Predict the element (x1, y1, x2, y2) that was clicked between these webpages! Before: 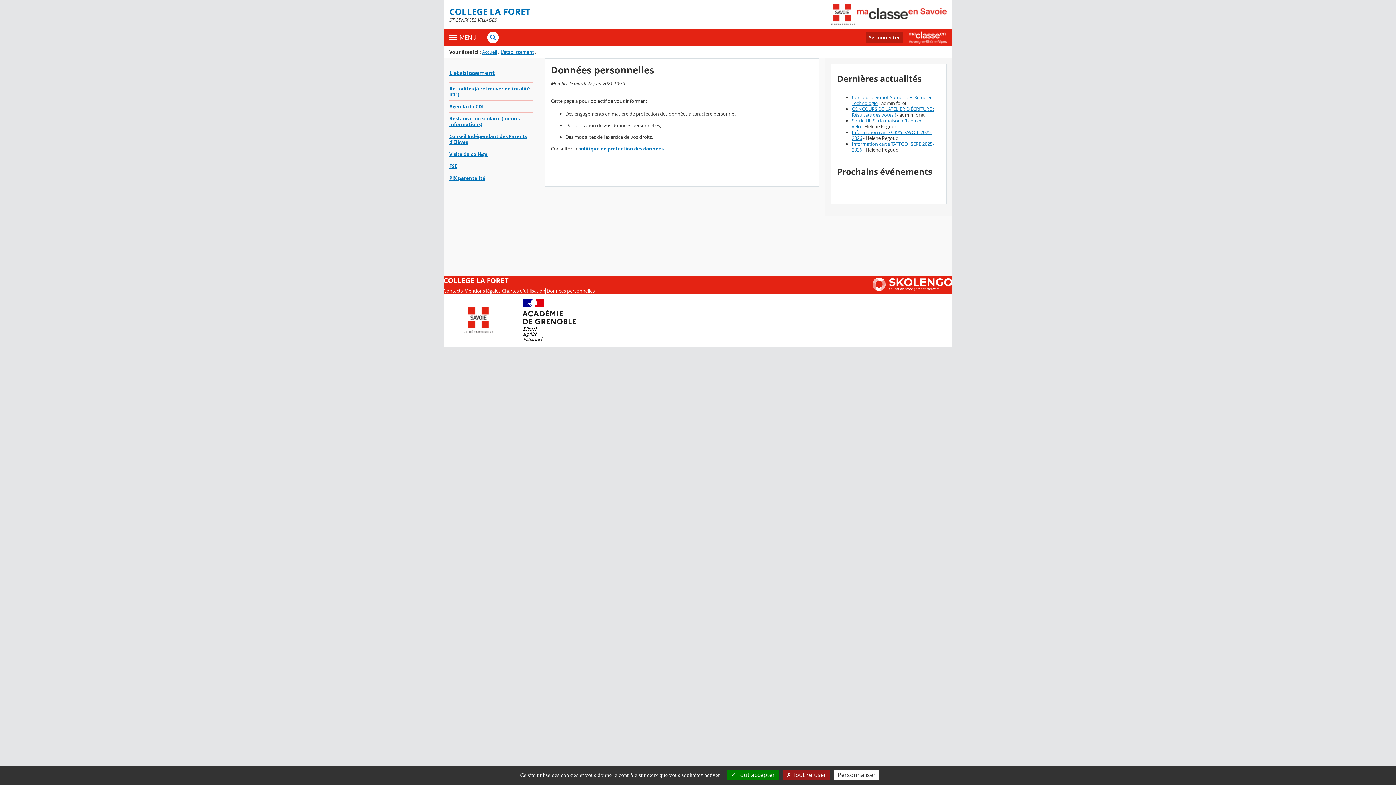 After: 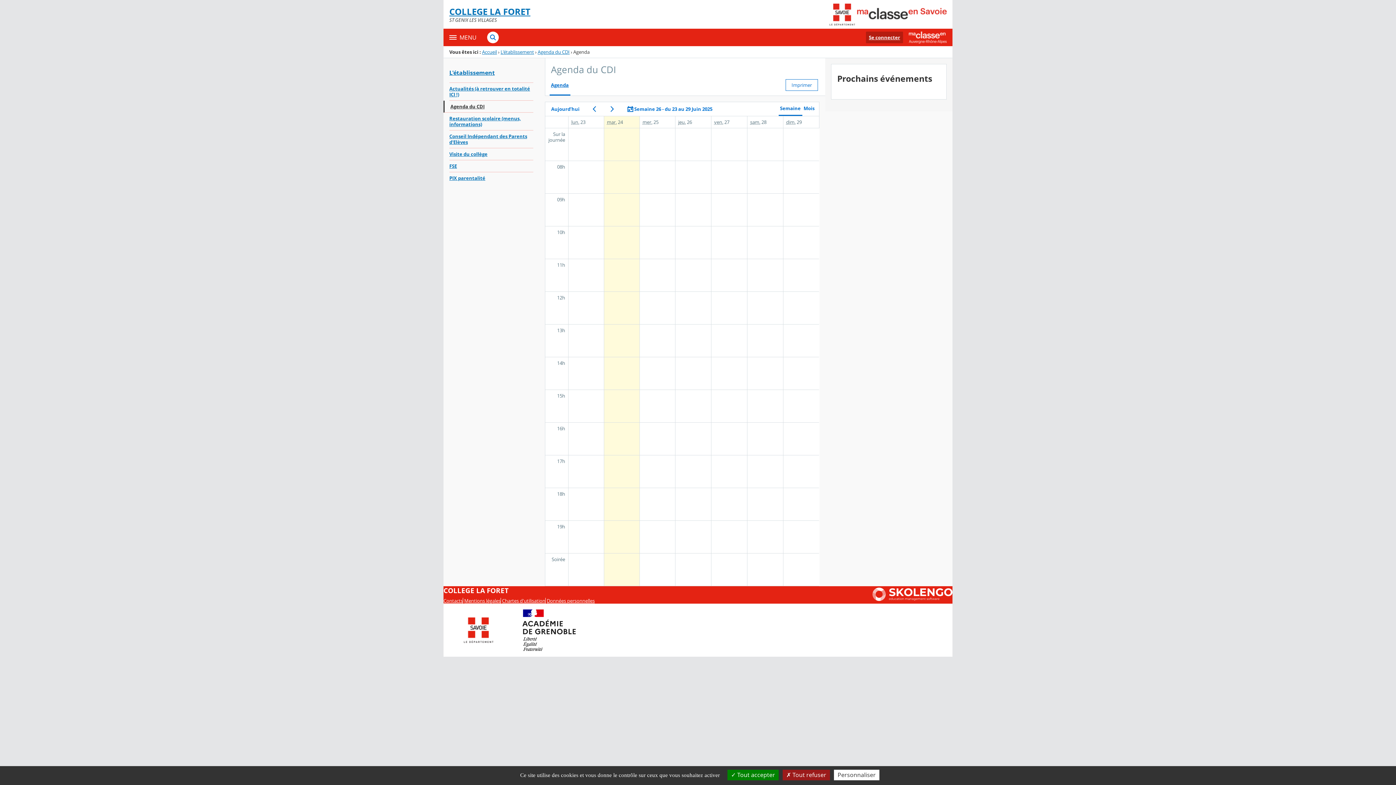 Action: bbox: (449, 100, 533, 112) label: Agenda du CDI